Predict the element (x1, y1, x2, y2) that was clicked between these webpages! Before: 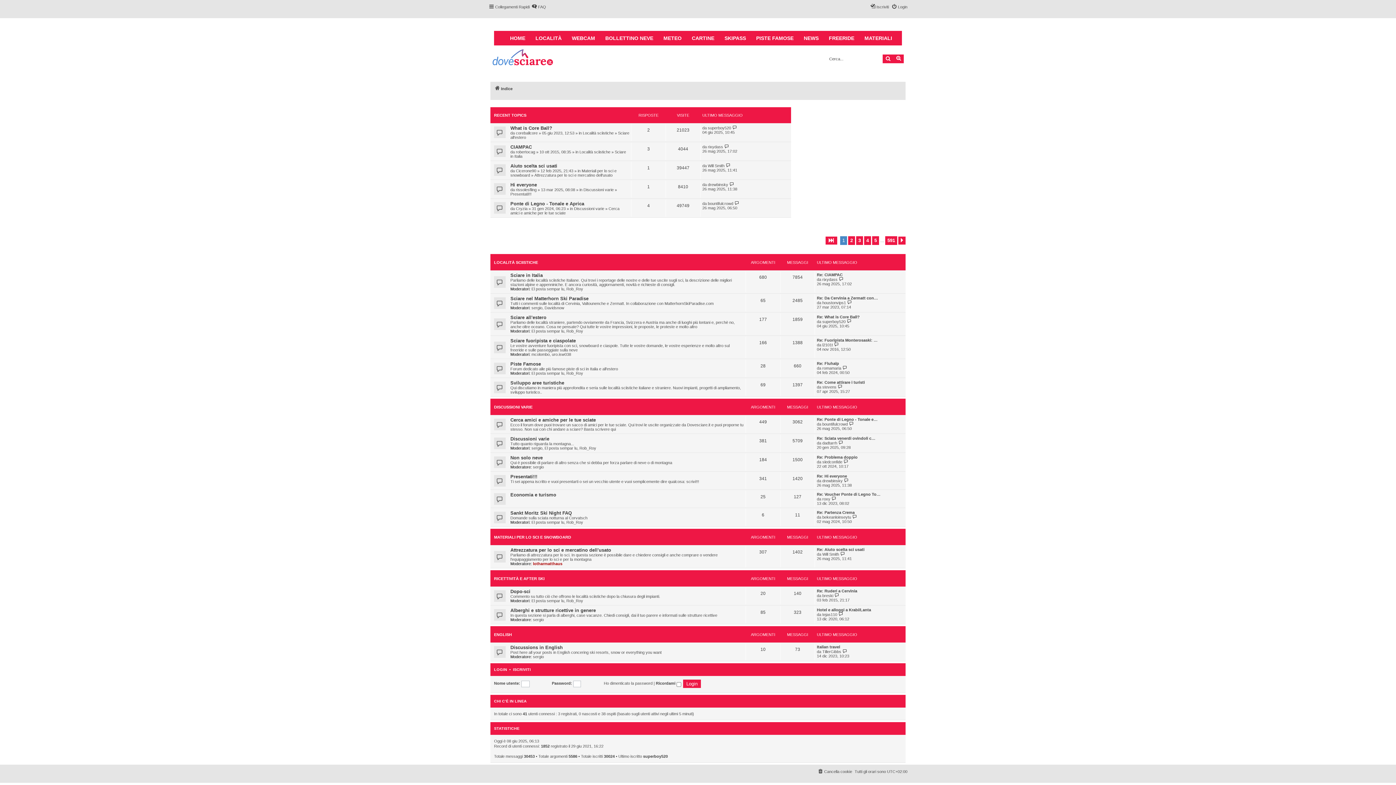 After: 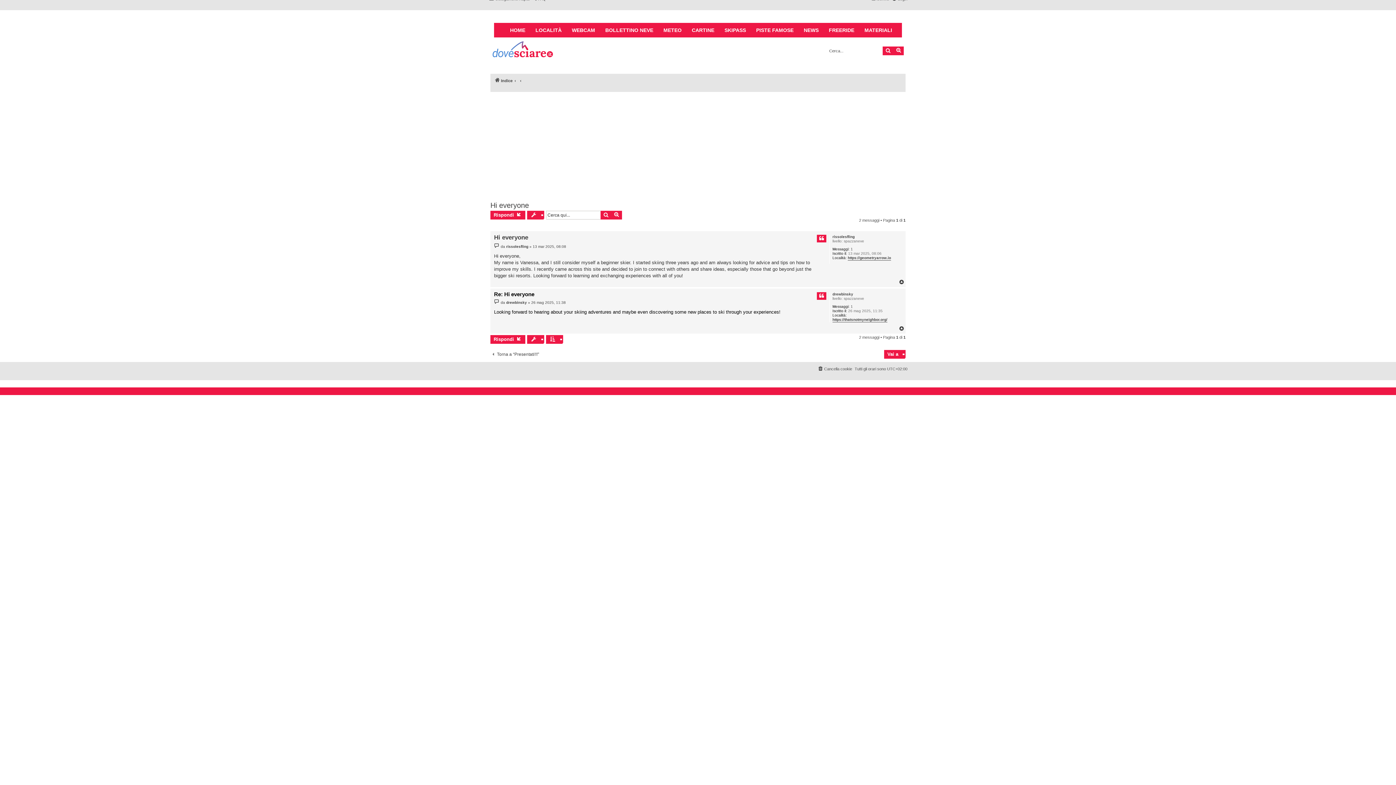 Action: bbox: (817, 474, 847, 478) label: Re: Hi everyone